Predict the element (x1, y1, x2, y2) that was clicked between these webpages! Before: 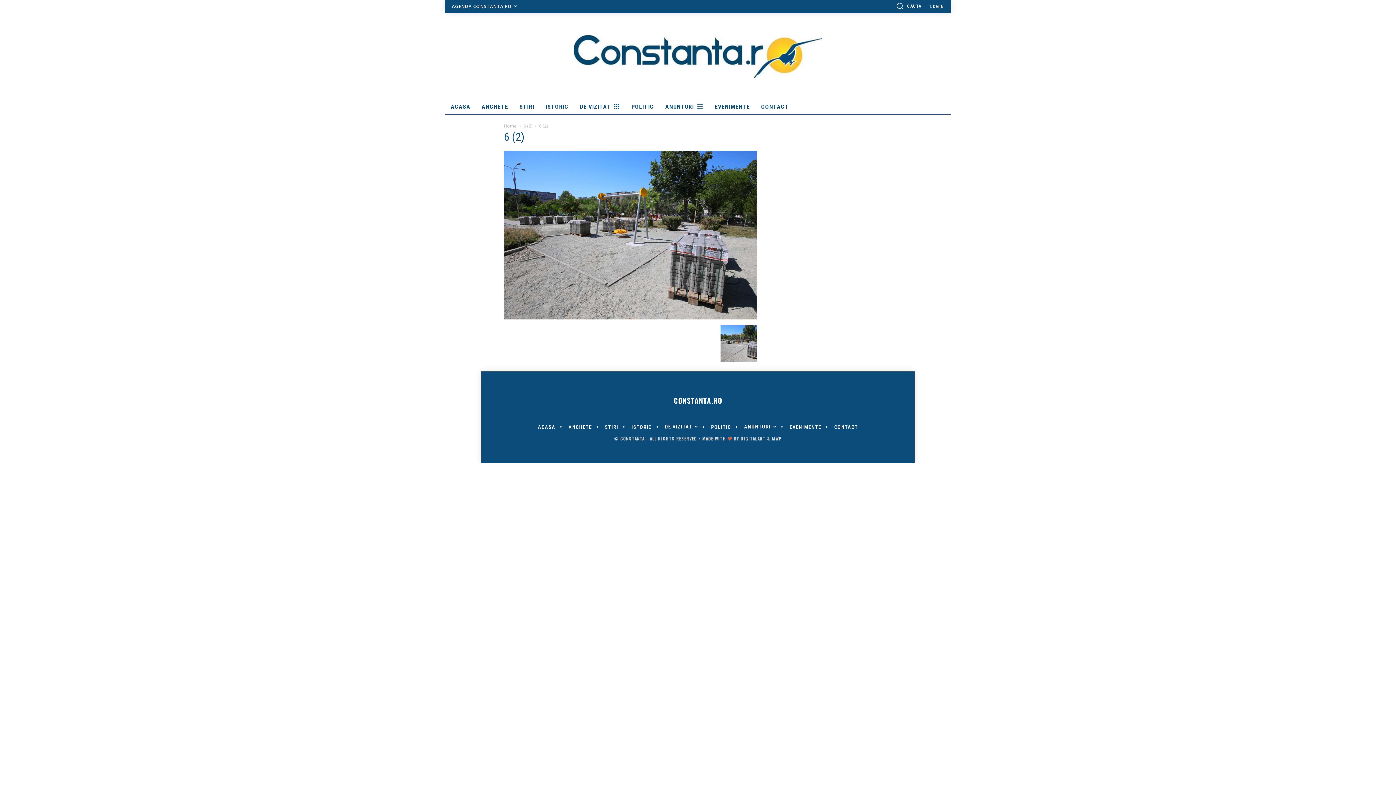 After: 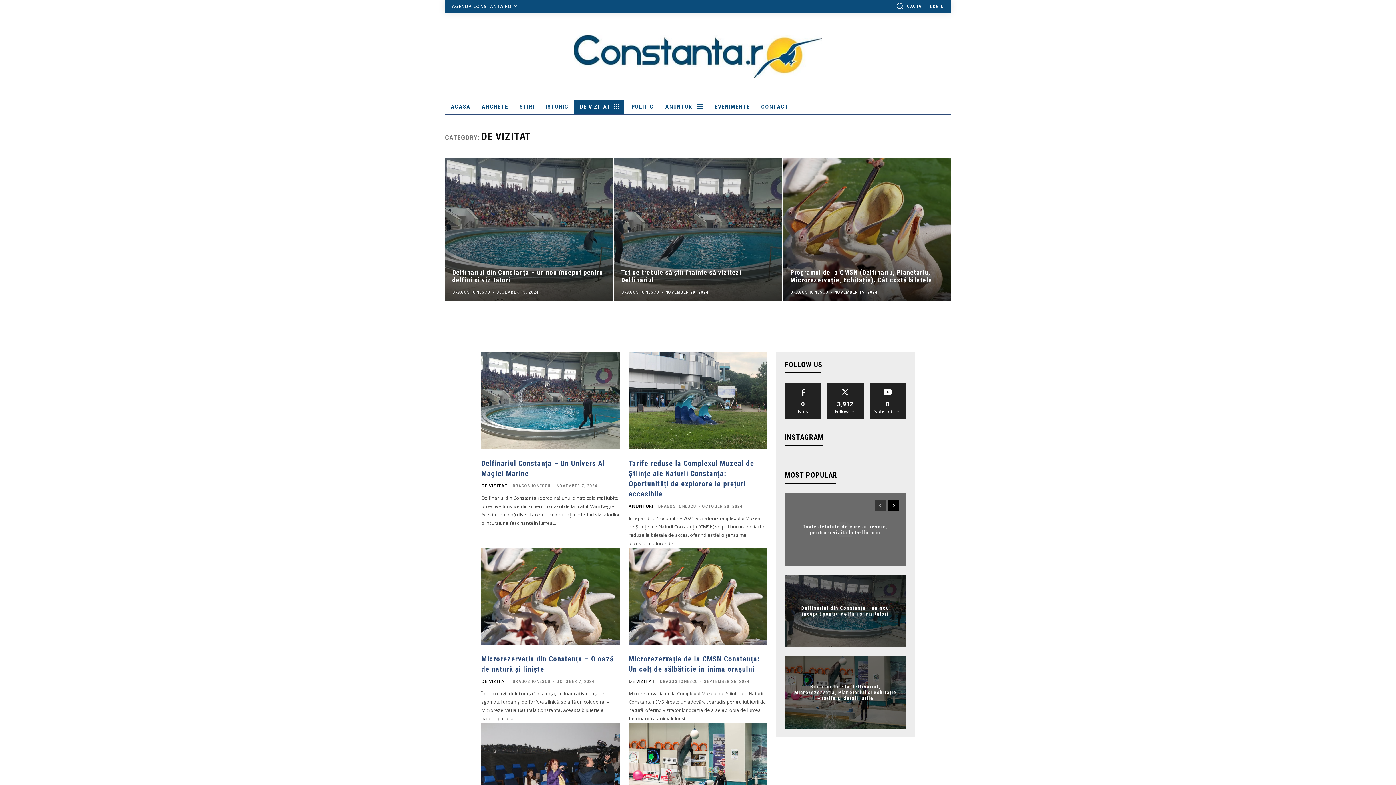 Action: label: DE VIZITAT bbox: (661, 424, 701, 430)